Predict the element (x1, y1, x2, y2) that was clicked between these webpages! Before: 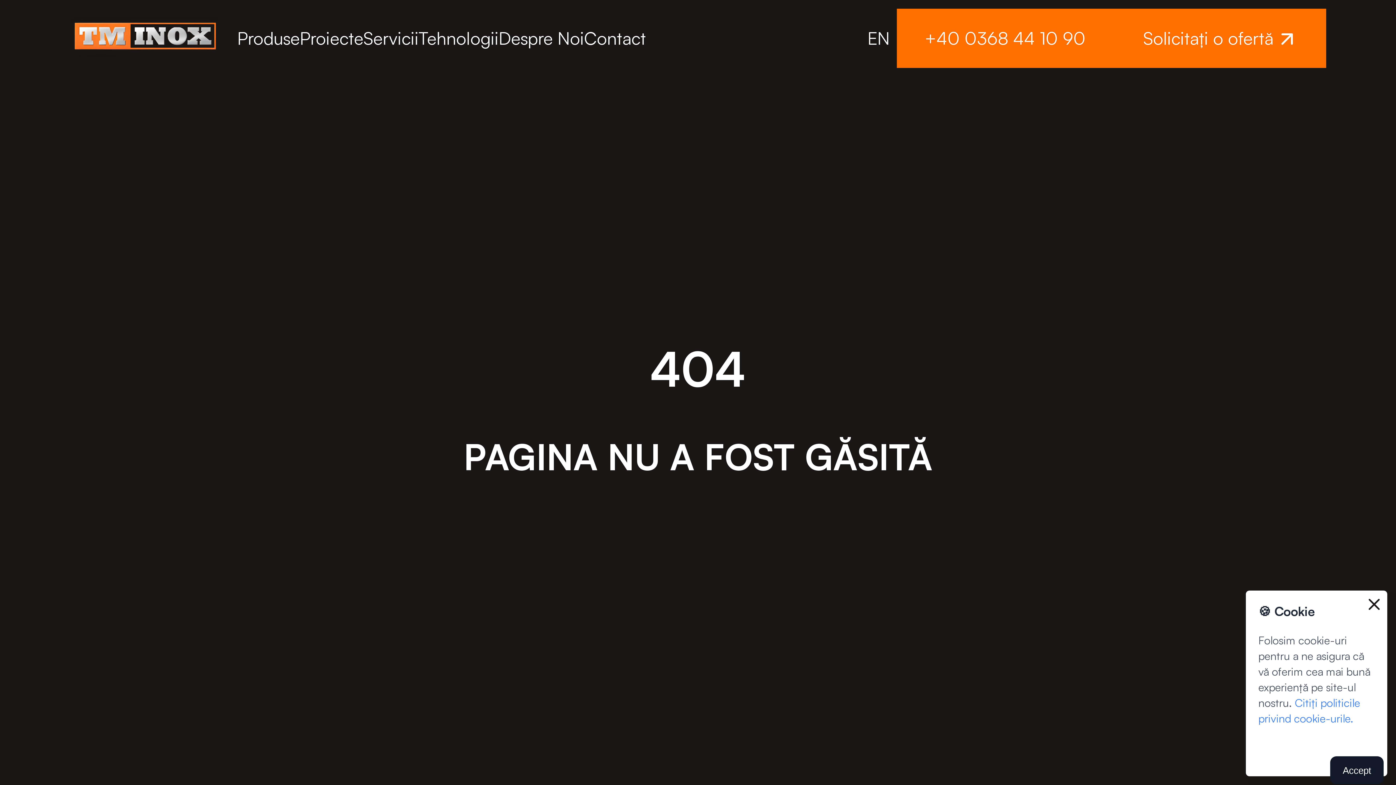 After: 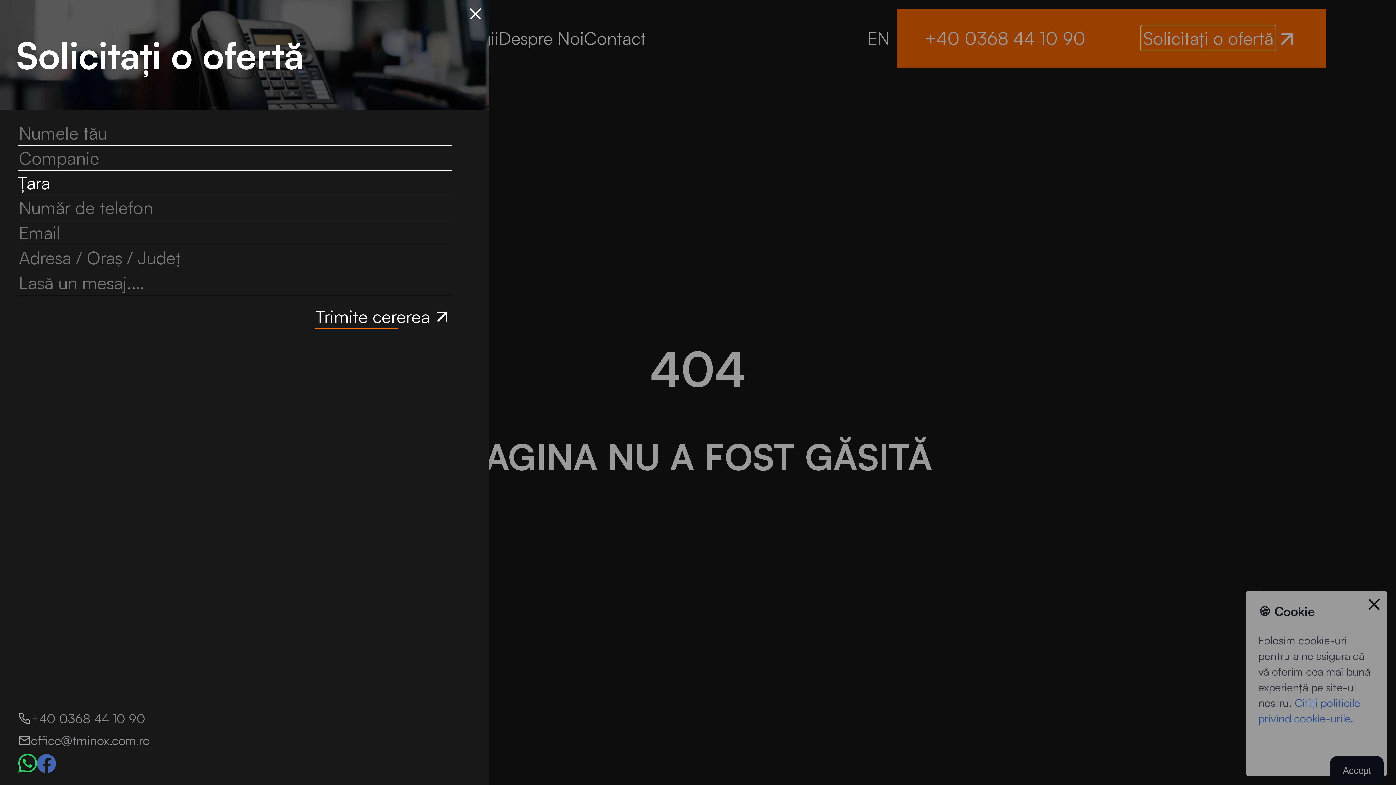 Action: bbox: (1141, 25, 1275, 50) label: Solicitați o ofertă